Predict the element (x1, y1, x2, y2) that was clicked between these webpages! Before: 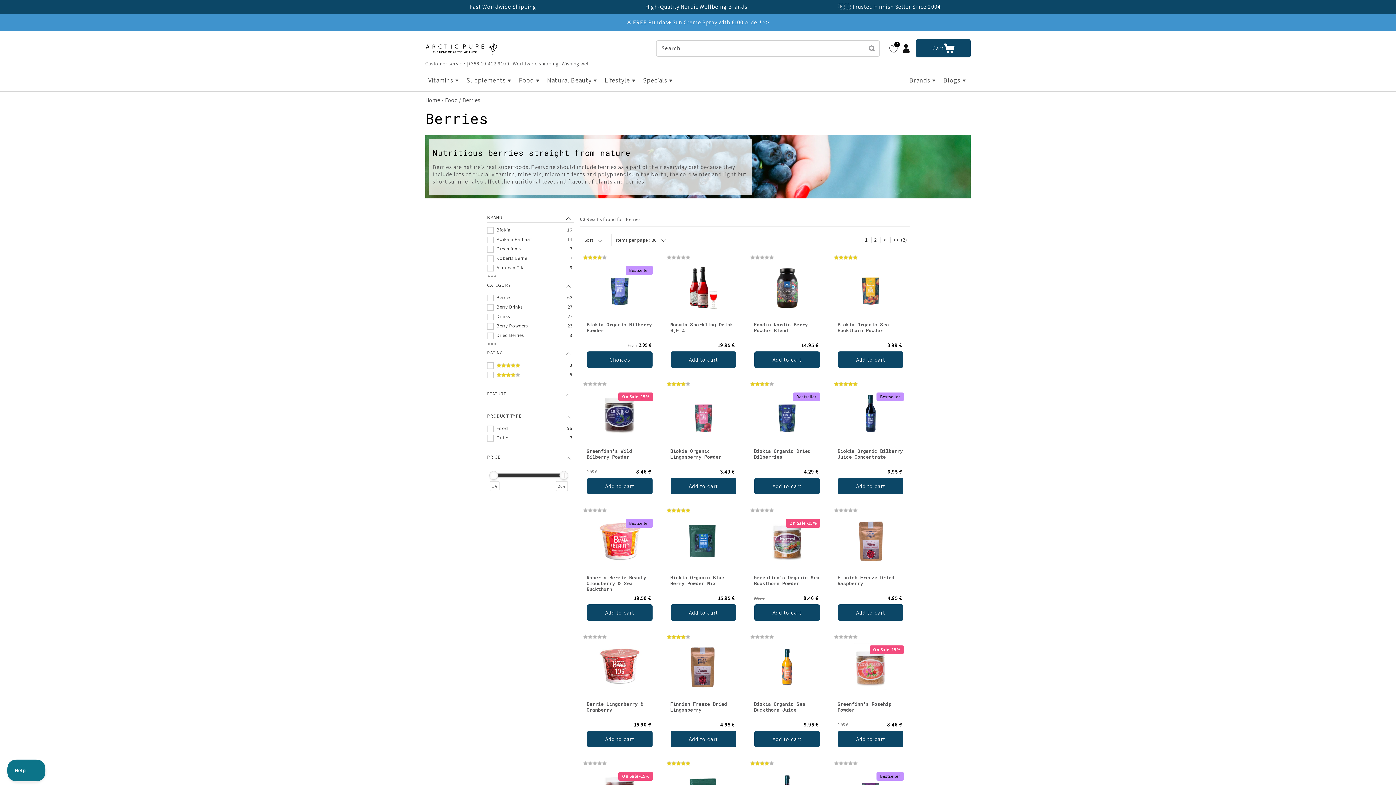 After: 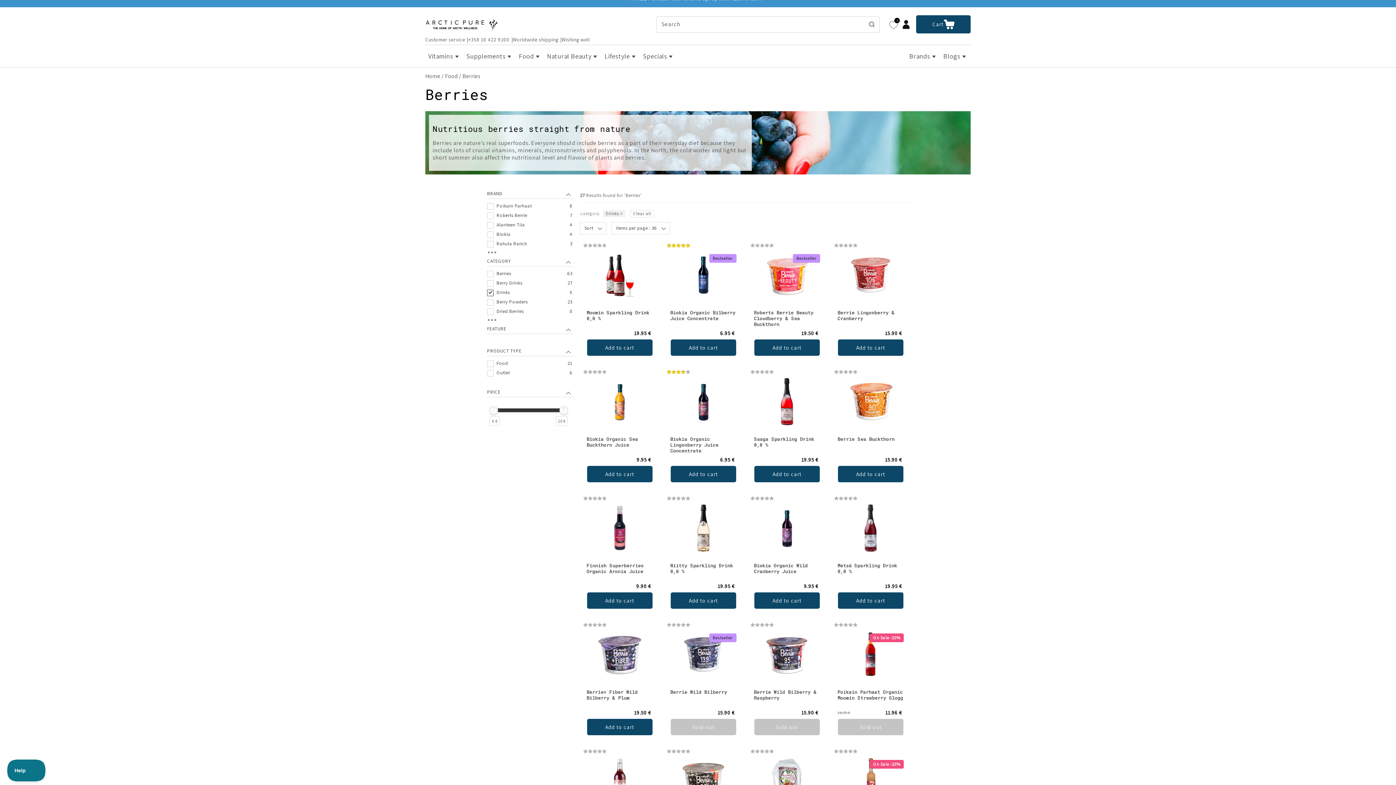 Action: bbox: (487, 313, 572, 321) label: Drinks
27